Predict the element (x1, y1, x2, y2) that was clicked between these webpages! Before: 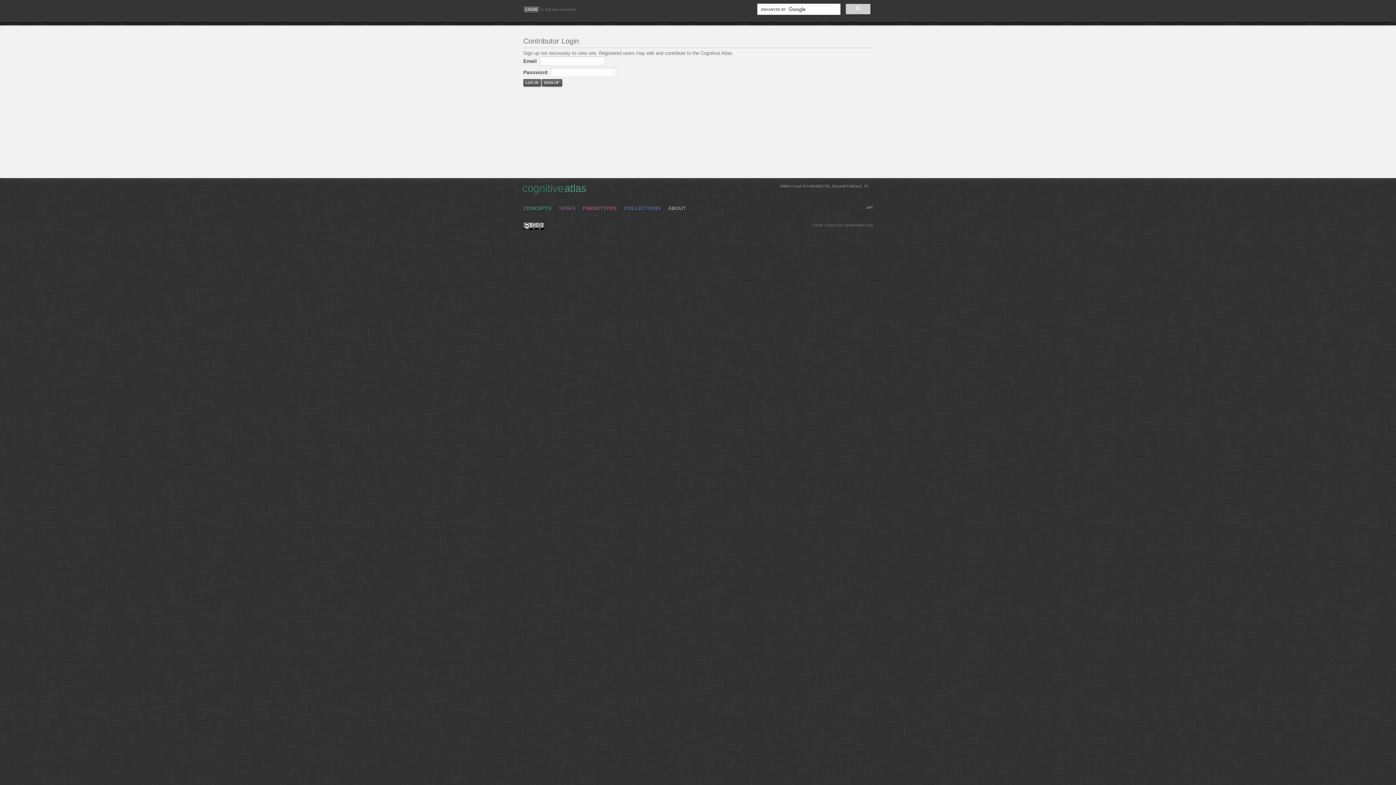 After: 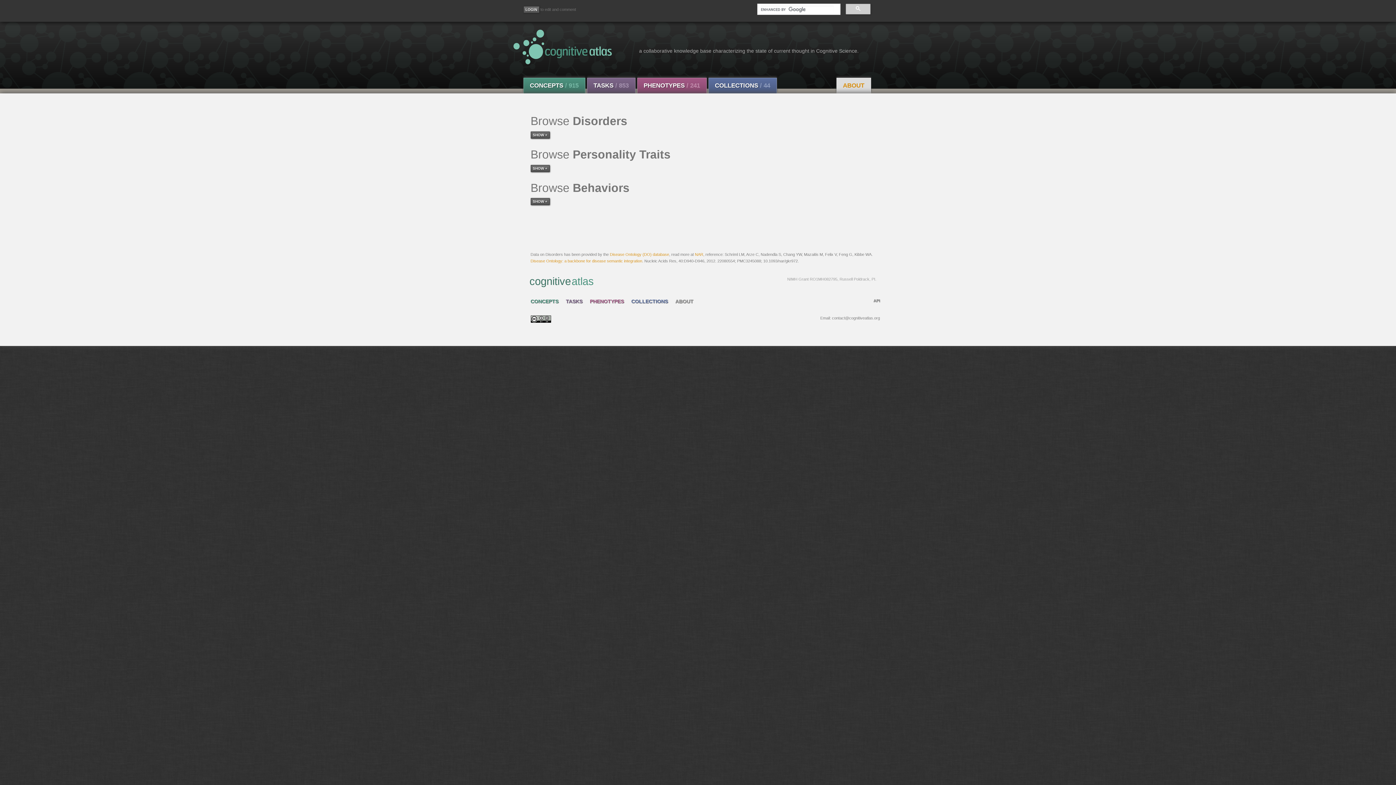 Action: bbox: (582, 205, 616, 211) label: PHENOTYPES